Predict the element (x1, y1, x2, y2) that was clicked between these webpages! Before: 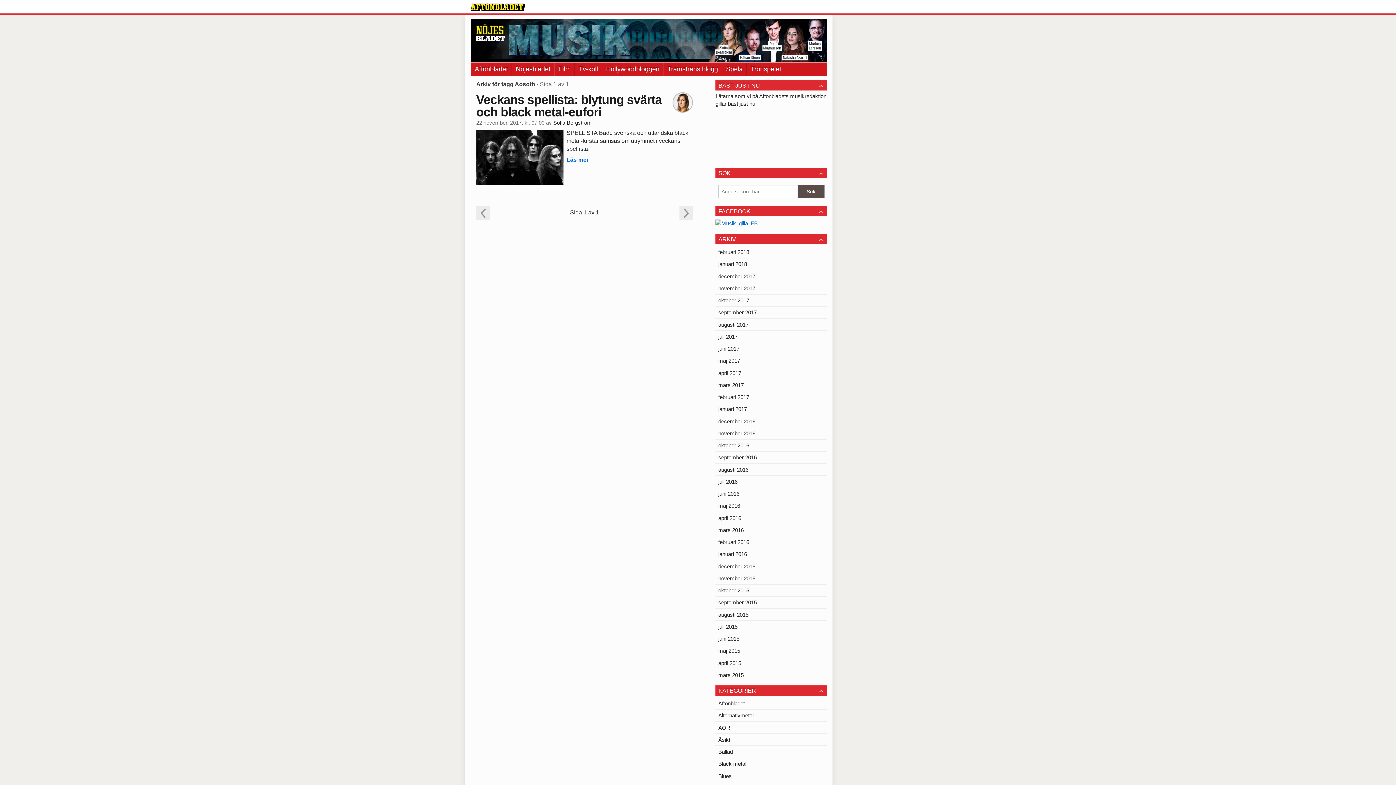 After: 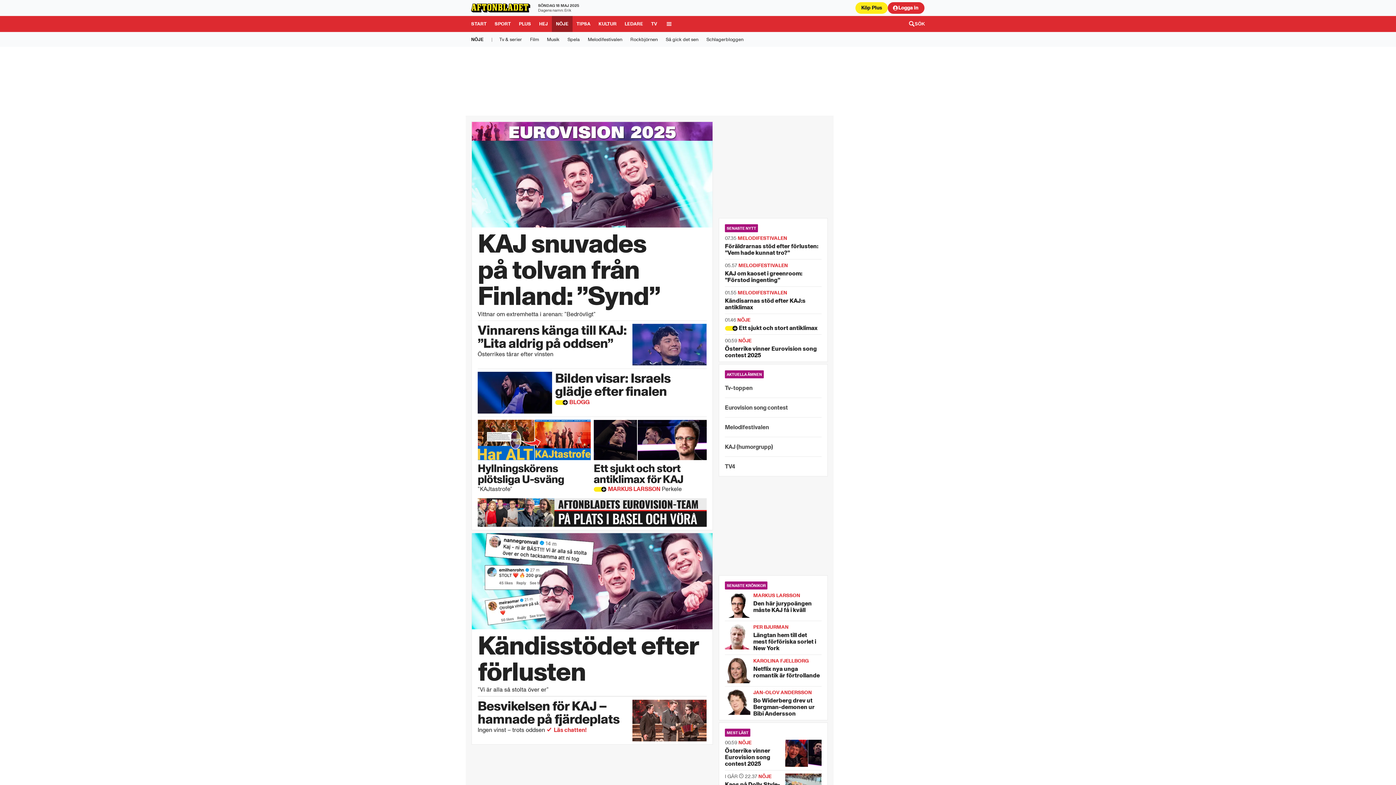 Action: bbox: (512, 62, 554, 75) label: Nöjesbladet